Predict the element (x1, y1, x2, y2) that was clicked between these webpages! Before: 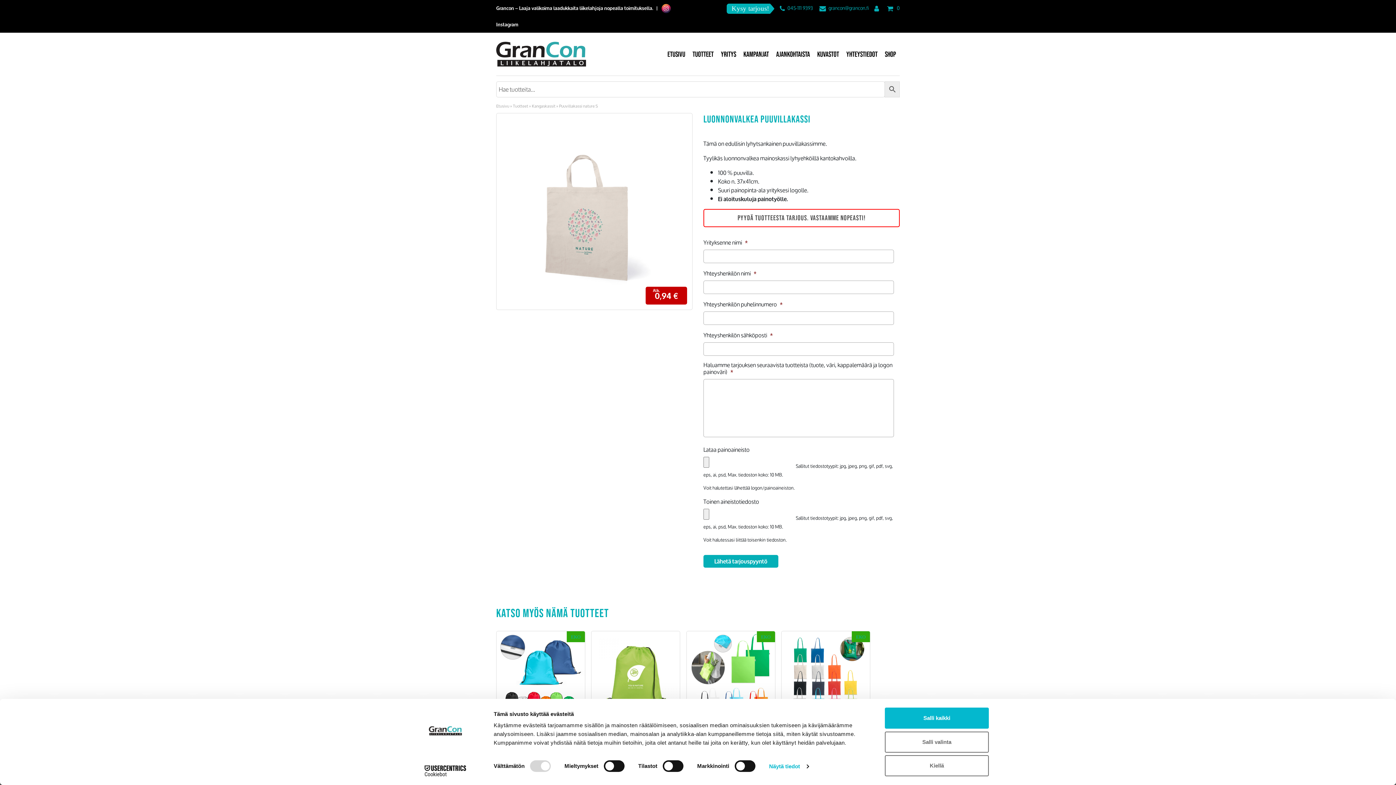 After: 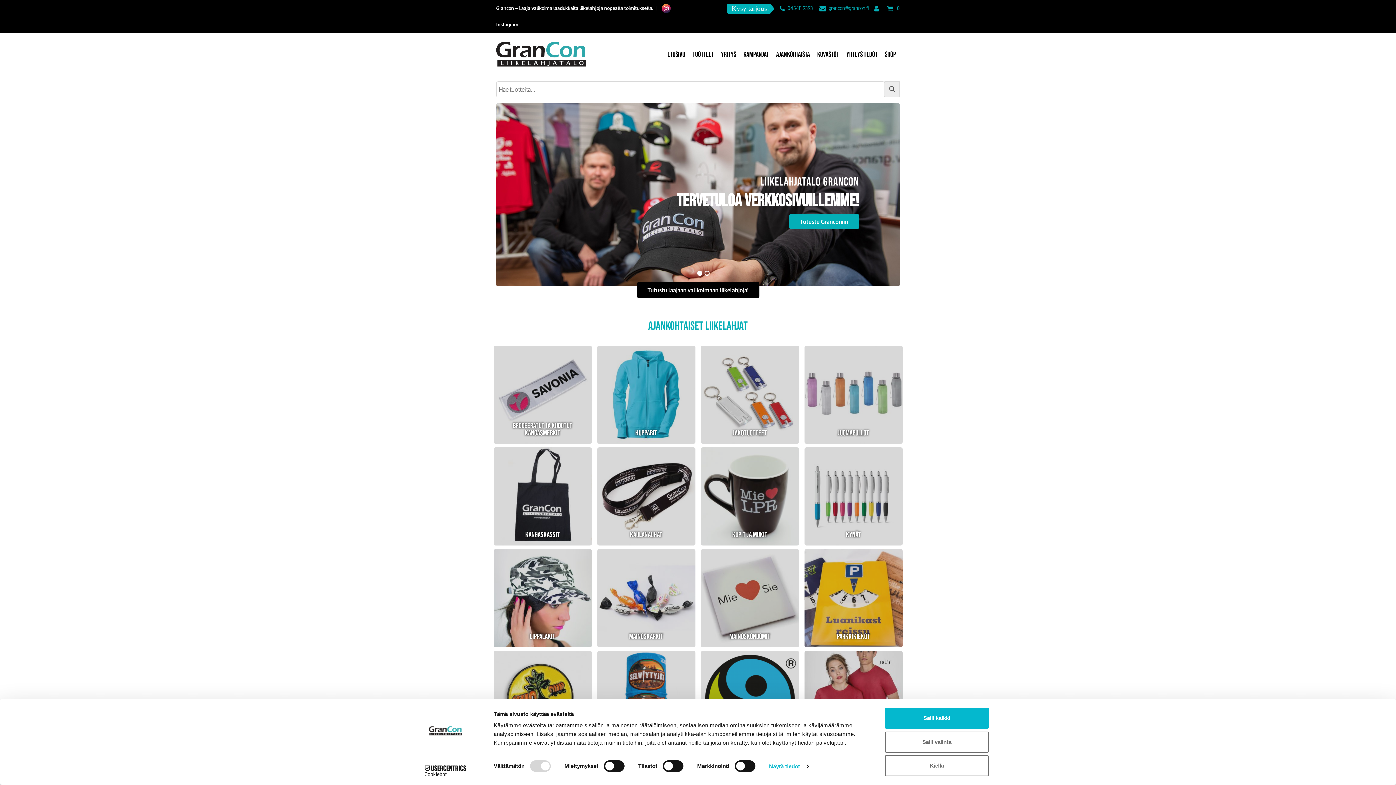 Action: bbox: (496, 40, 586, 68)